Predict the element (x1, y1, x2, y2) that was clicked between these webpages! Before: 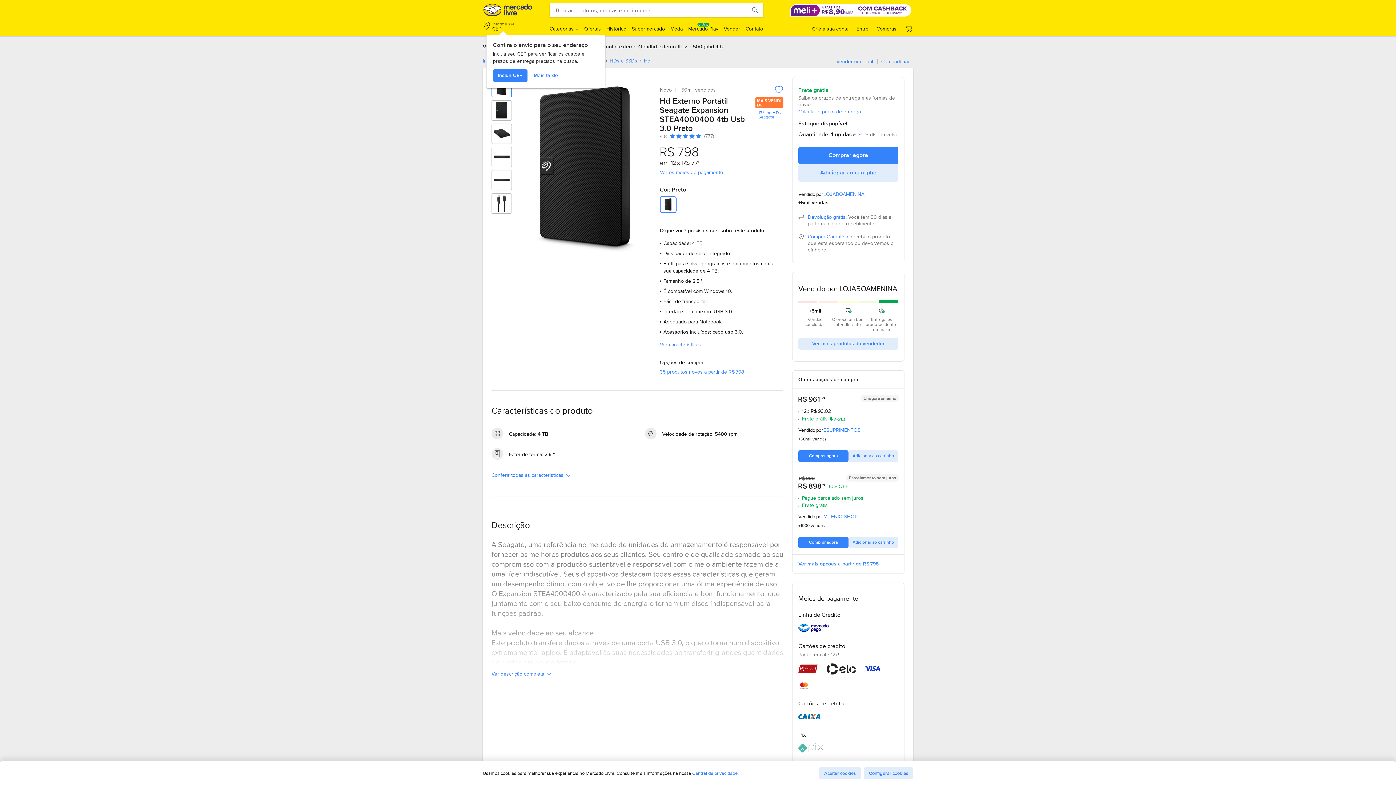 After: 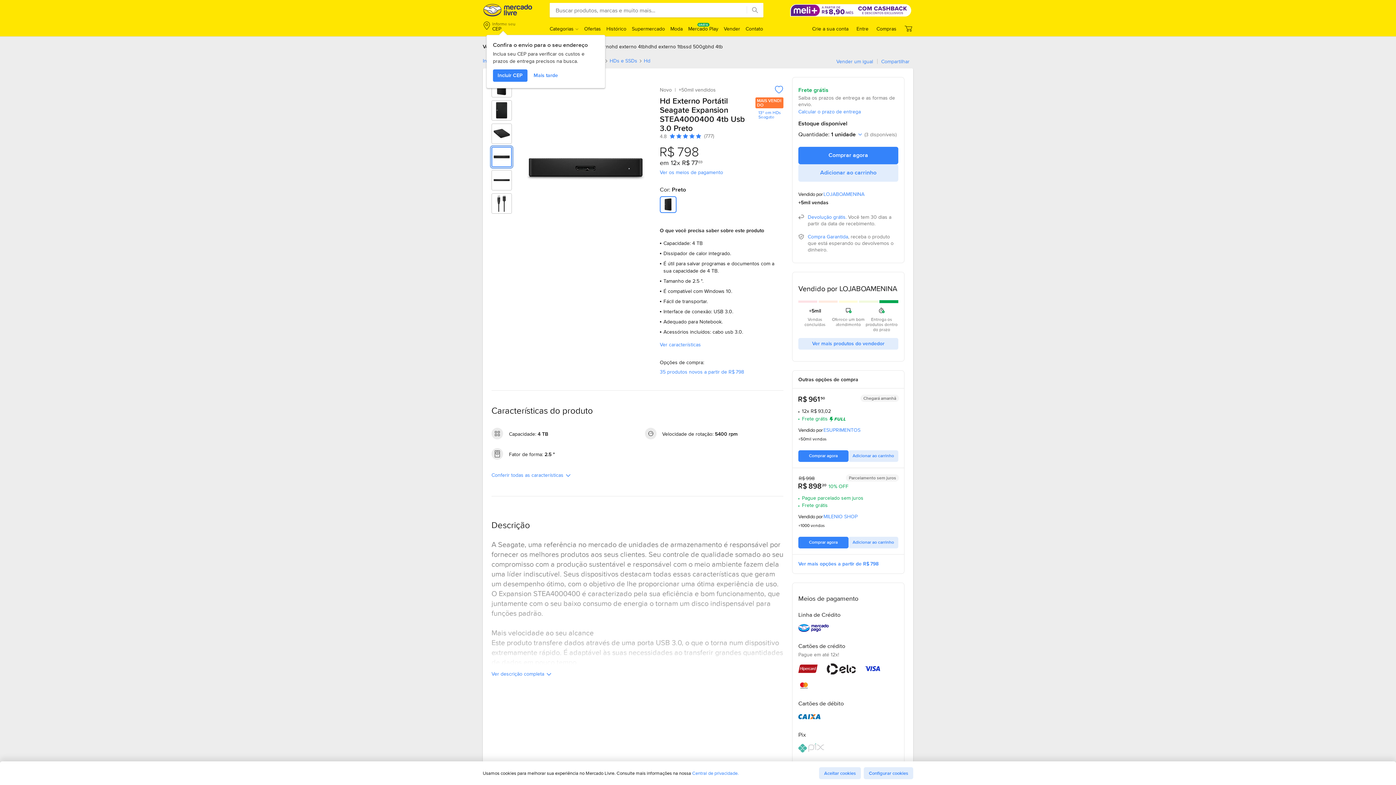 Action: bbox: (492, 147, 511, 166) label: Imagem 4 de 6 de Hd Externo Portátil Seagate Expansion STEA4000400 4tb Usb 3.0 Preto